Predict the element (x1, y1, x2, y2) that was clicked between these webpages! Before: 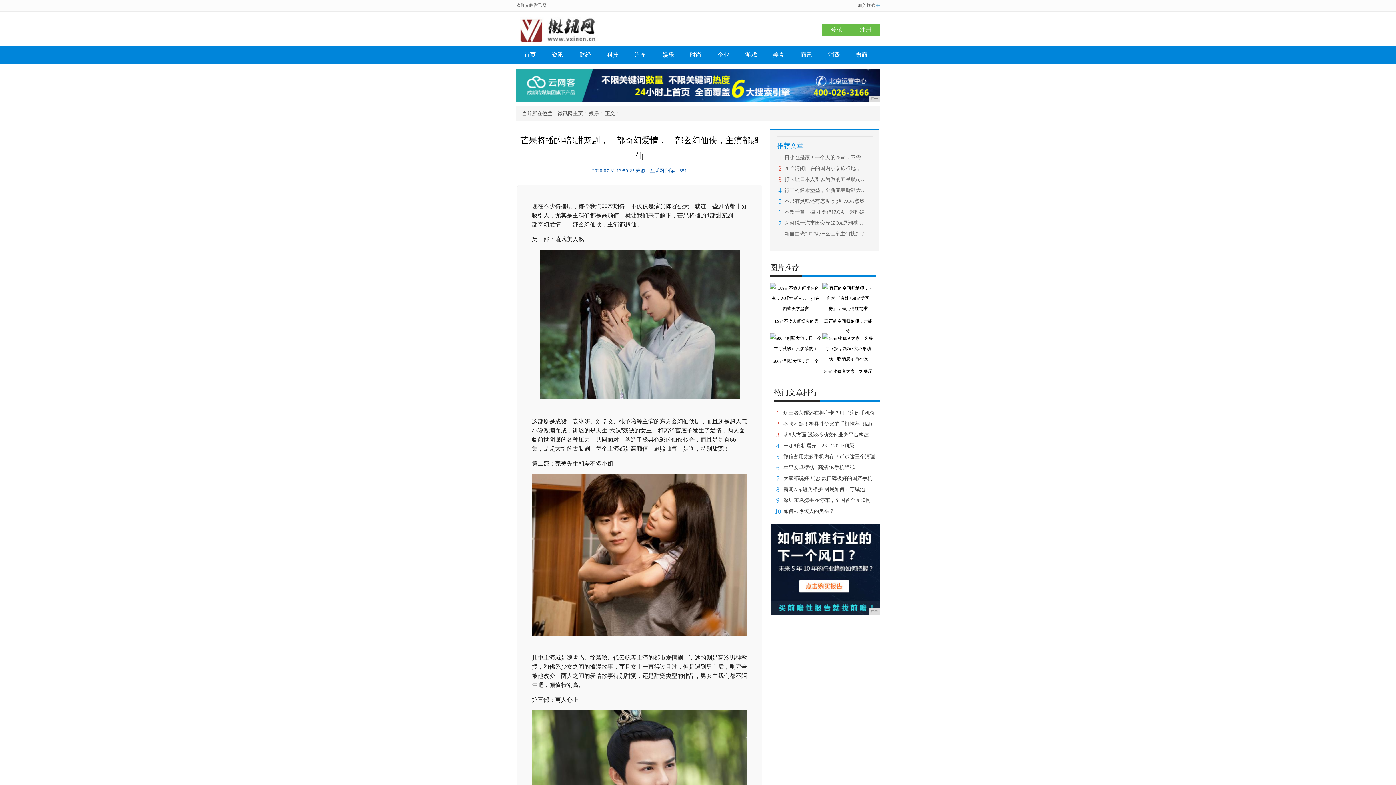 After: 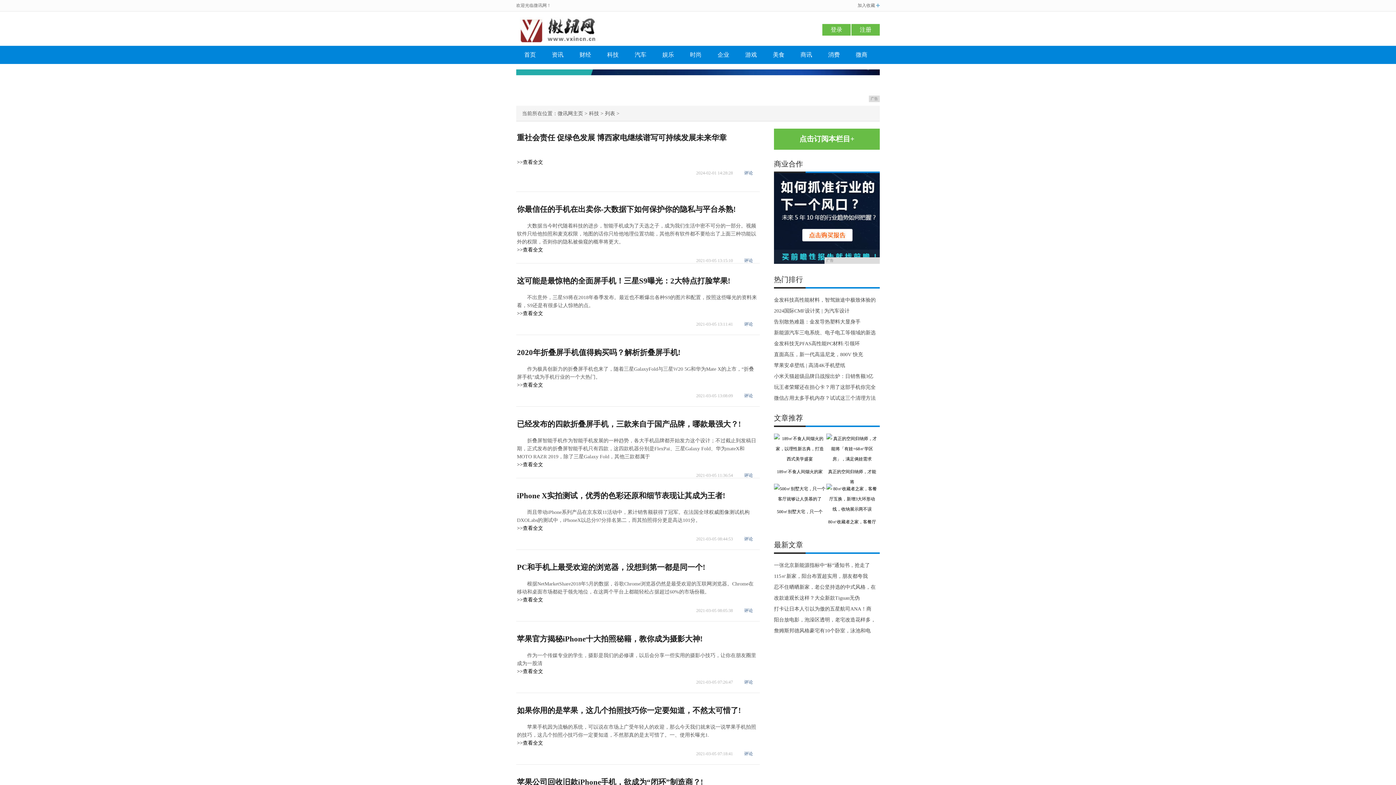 Action: label: 科技 bbox: (599, 46, 626, 62)